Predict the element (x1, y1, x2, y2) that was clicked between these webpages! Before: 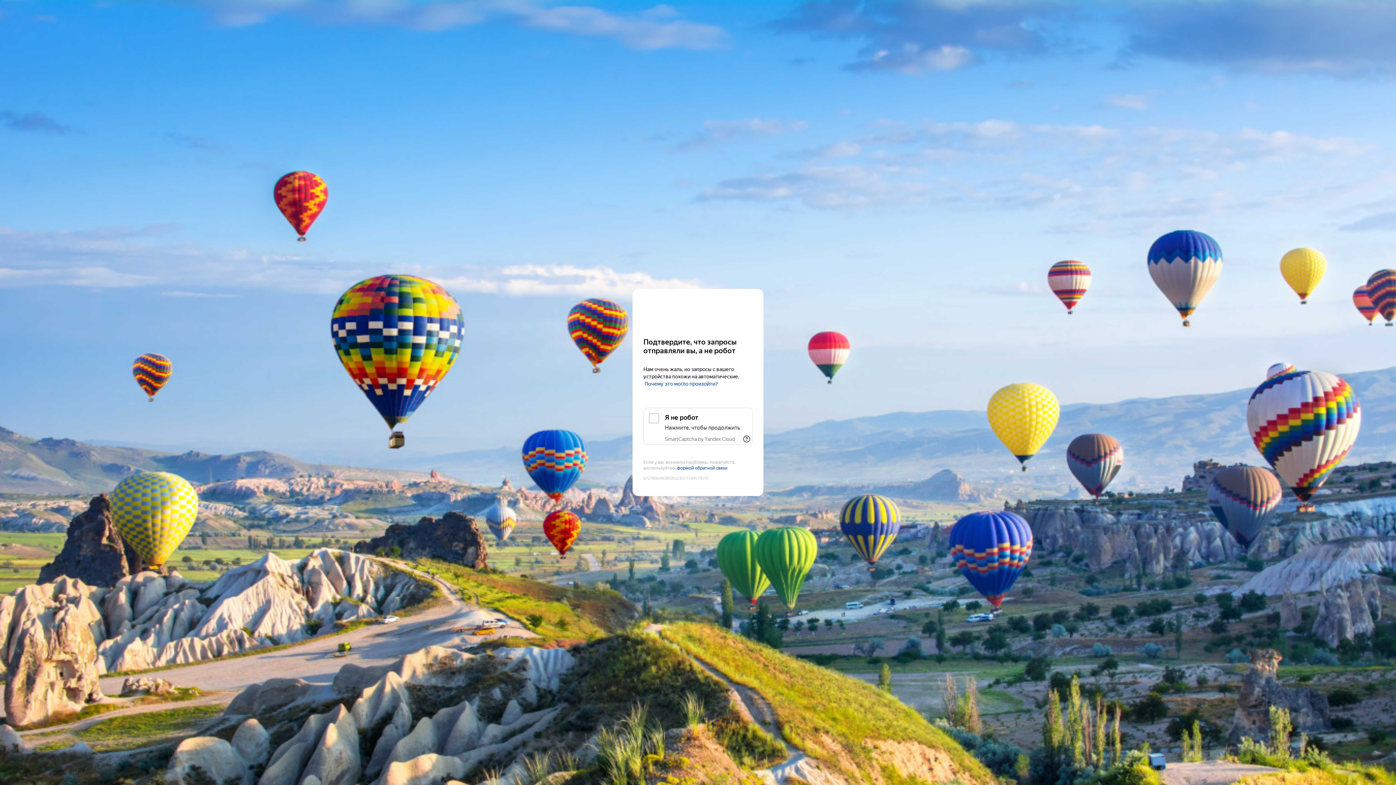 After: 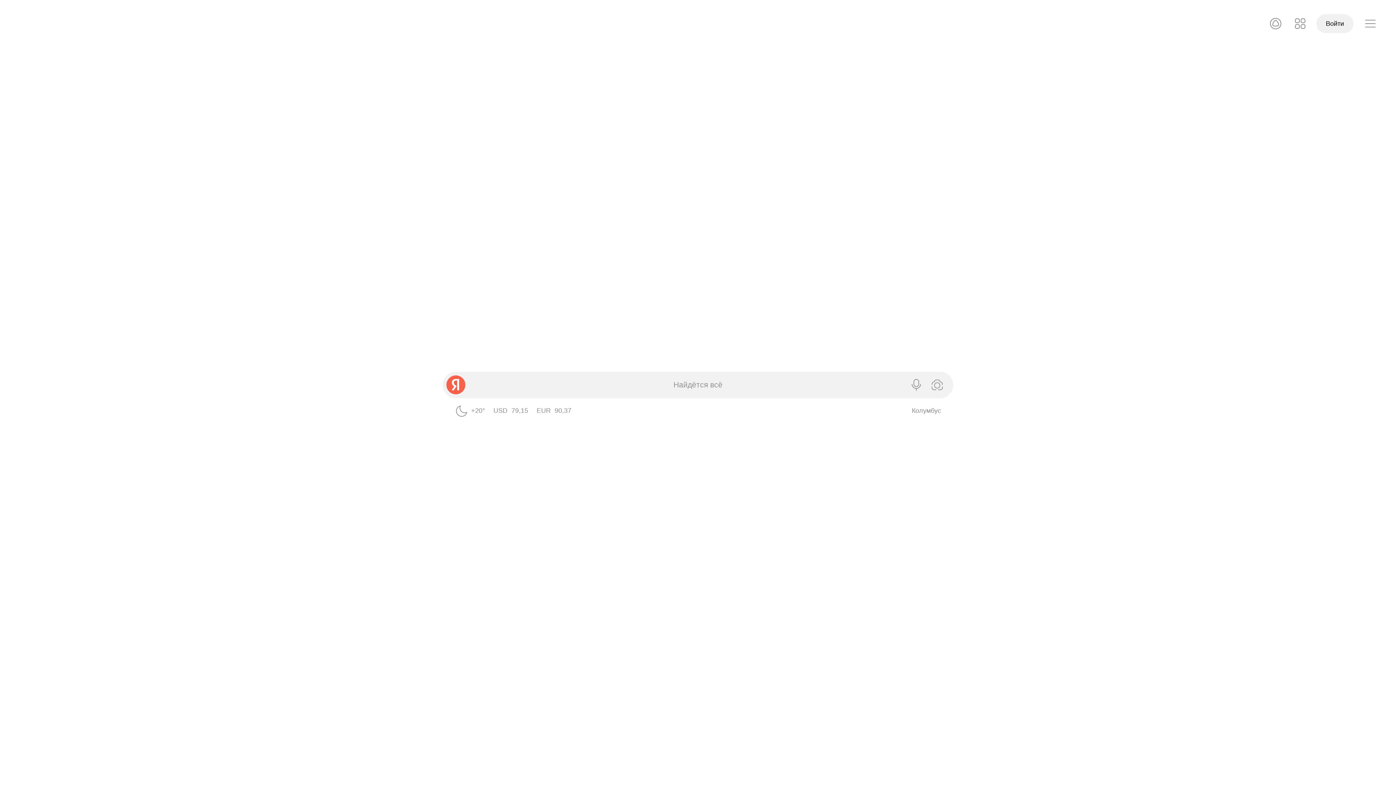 Action: label: Yandex bbox: (643, 303, 752, 316)